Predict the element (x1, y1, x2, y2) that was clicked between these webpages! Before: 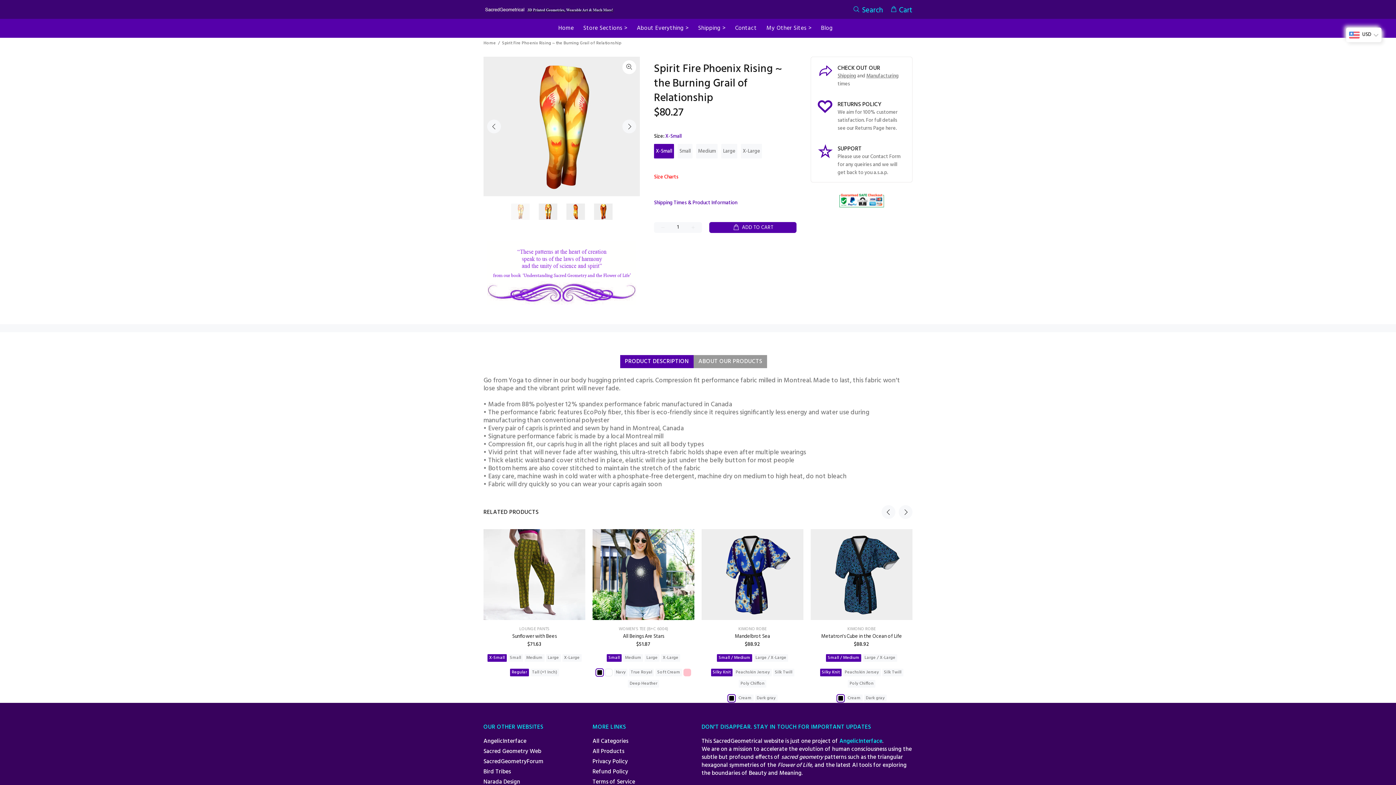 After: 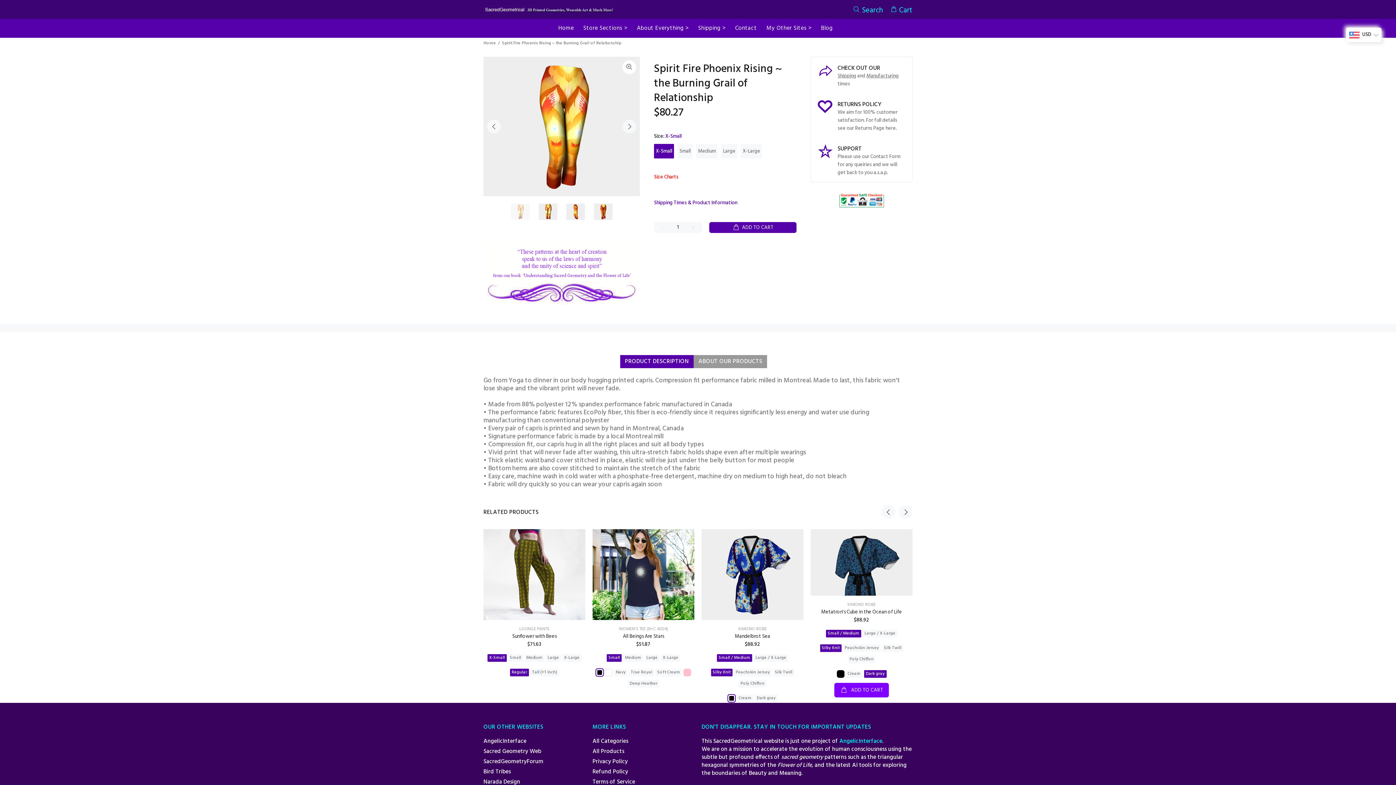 Action: bbox: (864, 694, 886, 702) label: Dark gray